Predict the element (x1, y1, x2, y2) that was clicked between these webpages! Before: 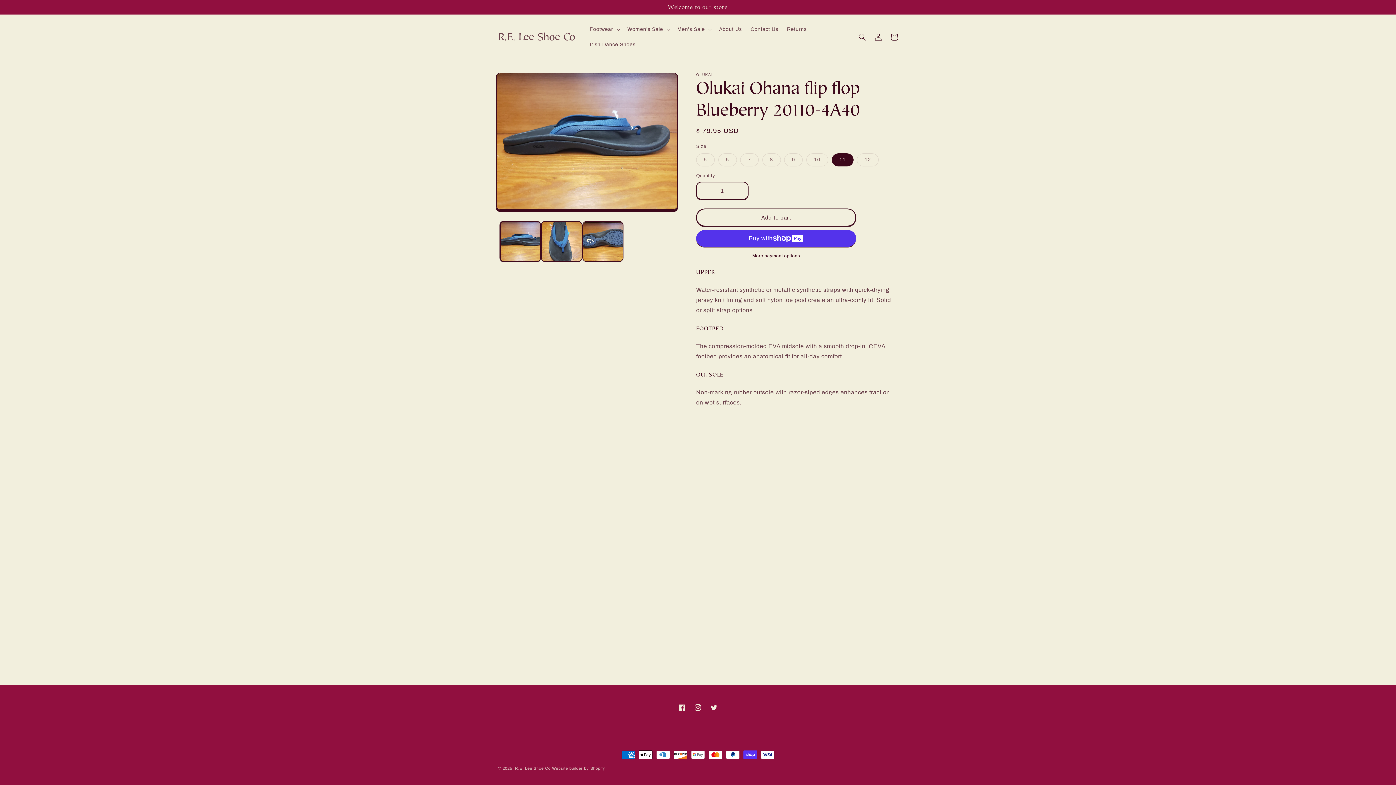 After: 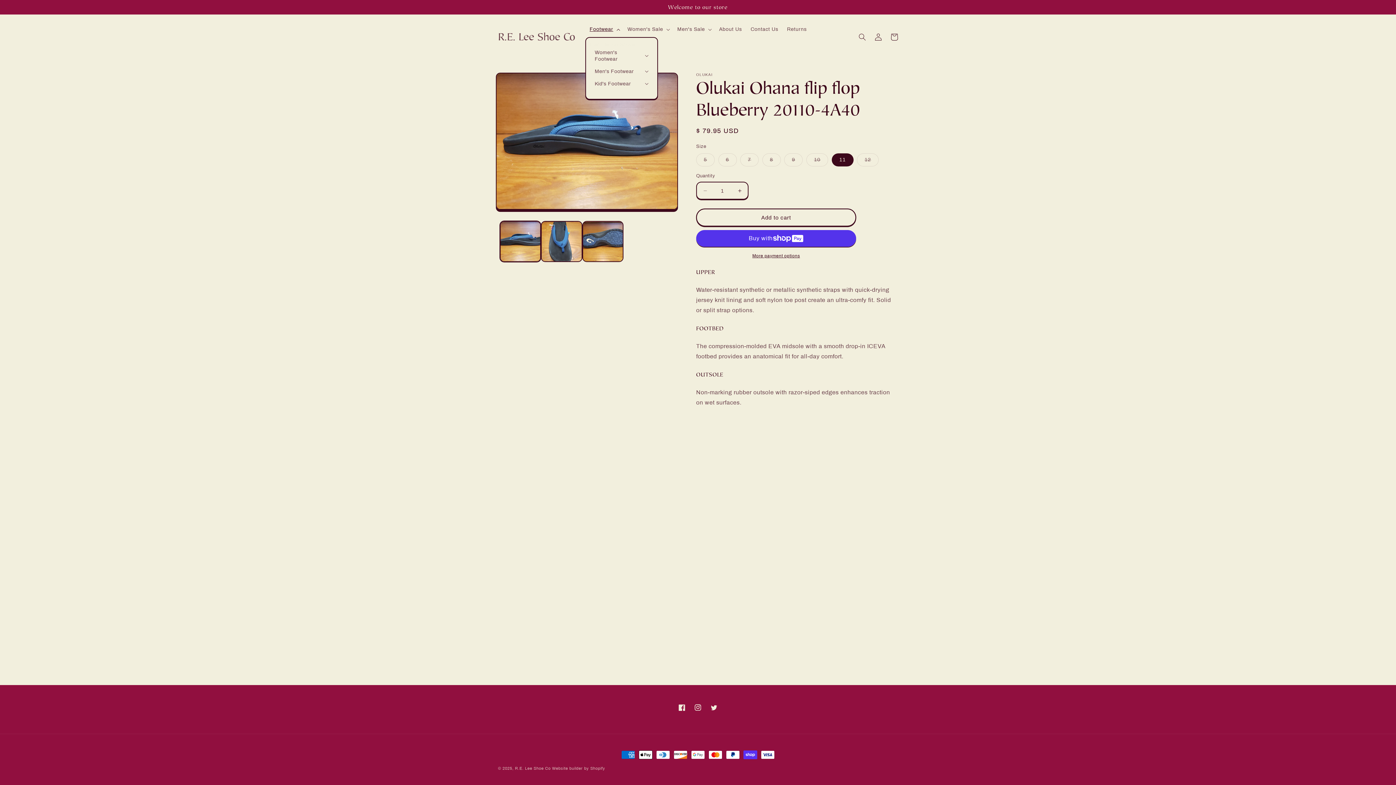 Action: label: Footwear bbox: (585, 21, 623, 37)